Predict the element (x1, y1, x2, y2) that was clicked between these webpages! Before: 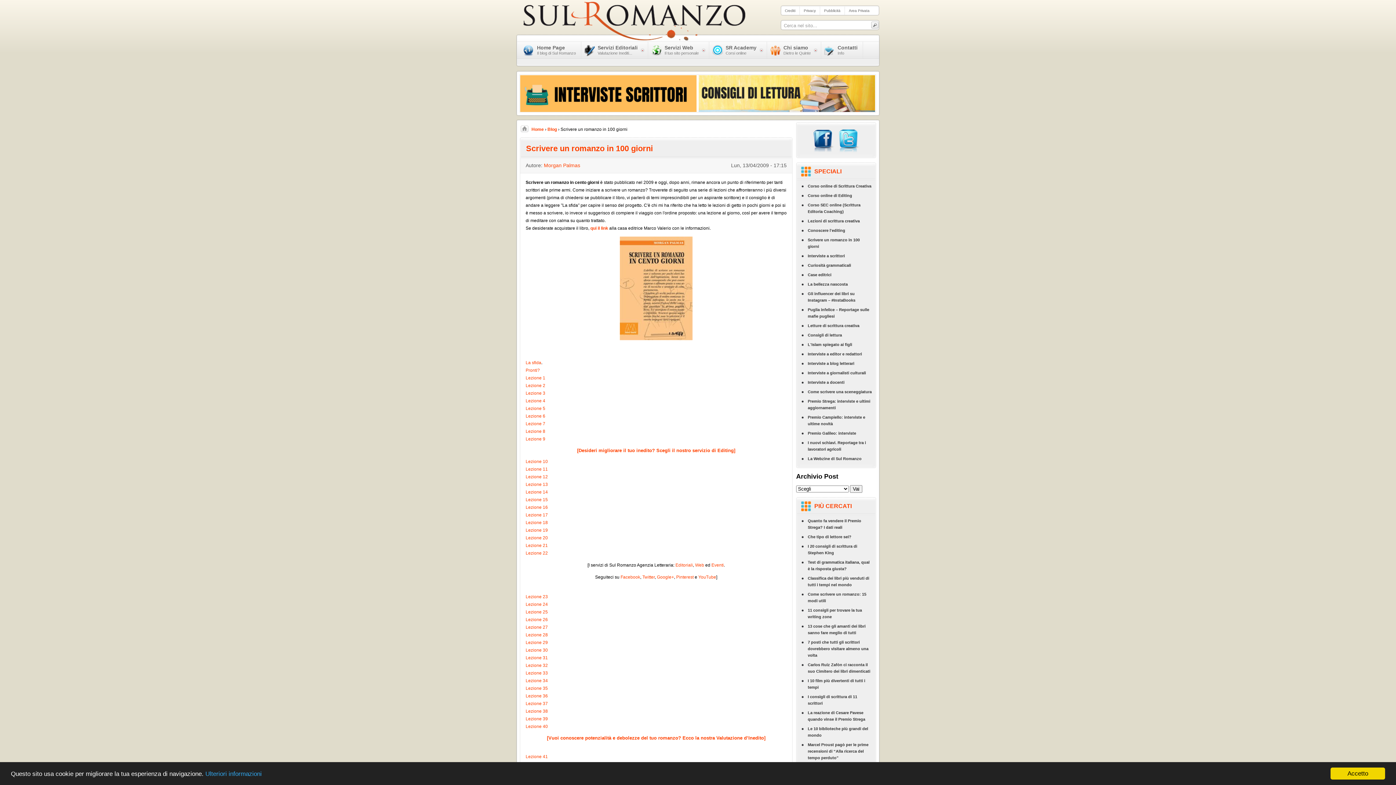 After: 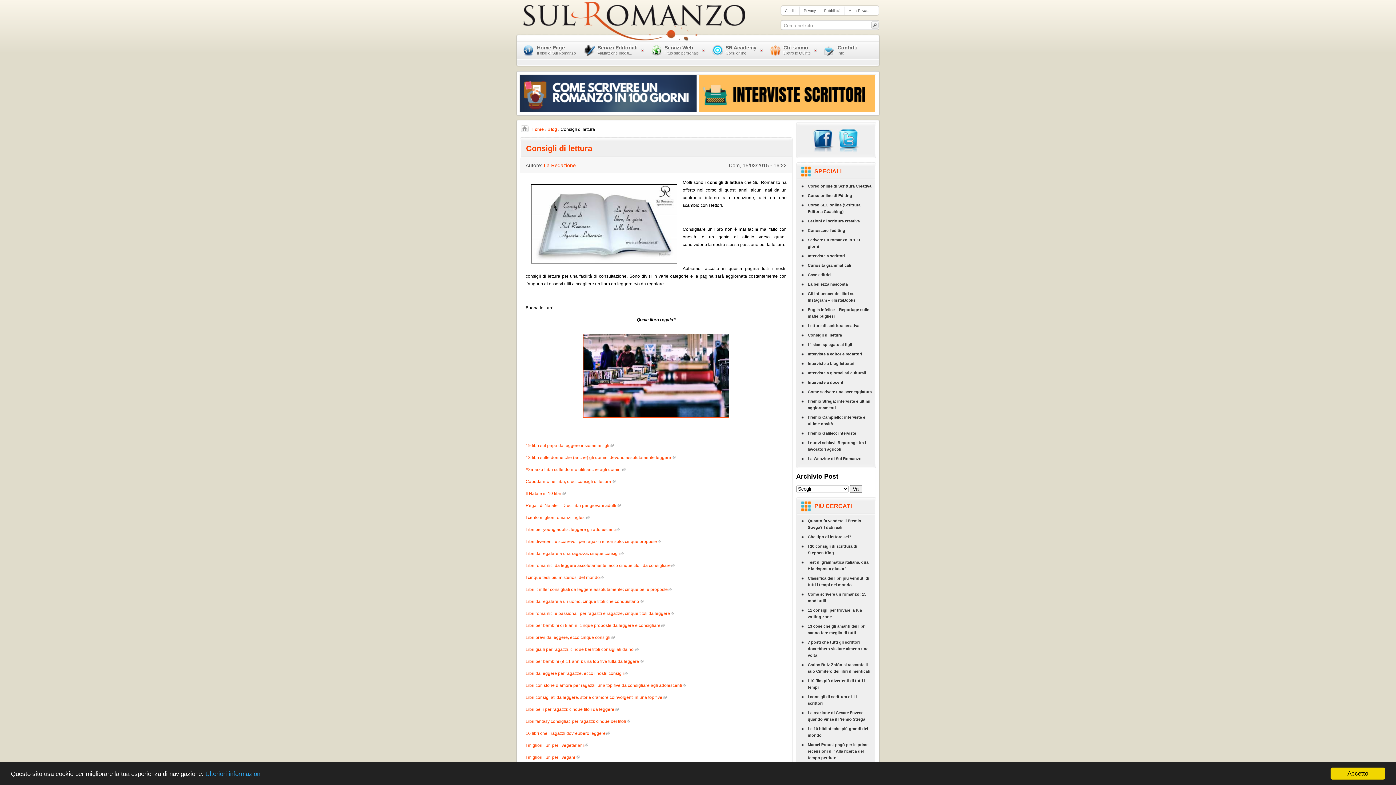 Action: bbox: (797, 330, 875, 340) label: Consigli di lettura